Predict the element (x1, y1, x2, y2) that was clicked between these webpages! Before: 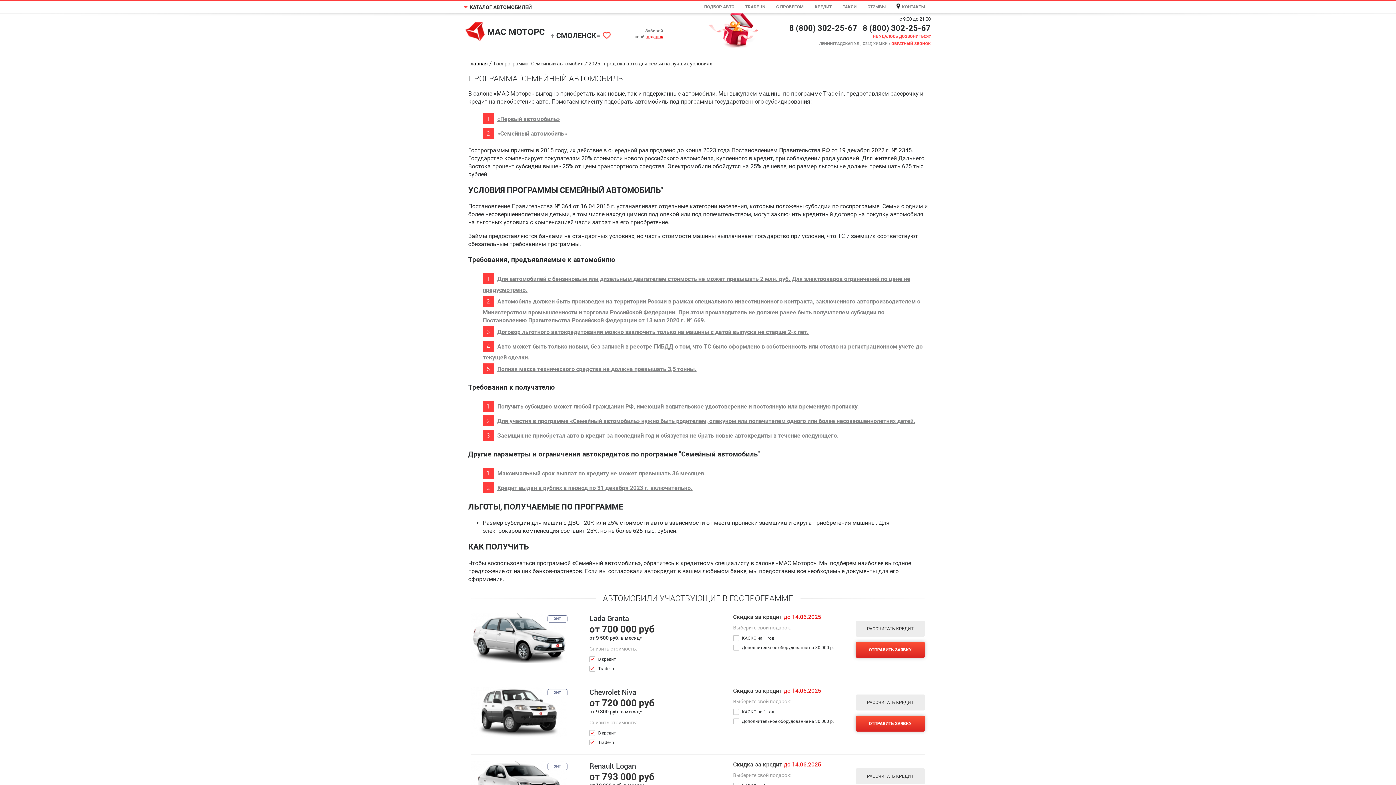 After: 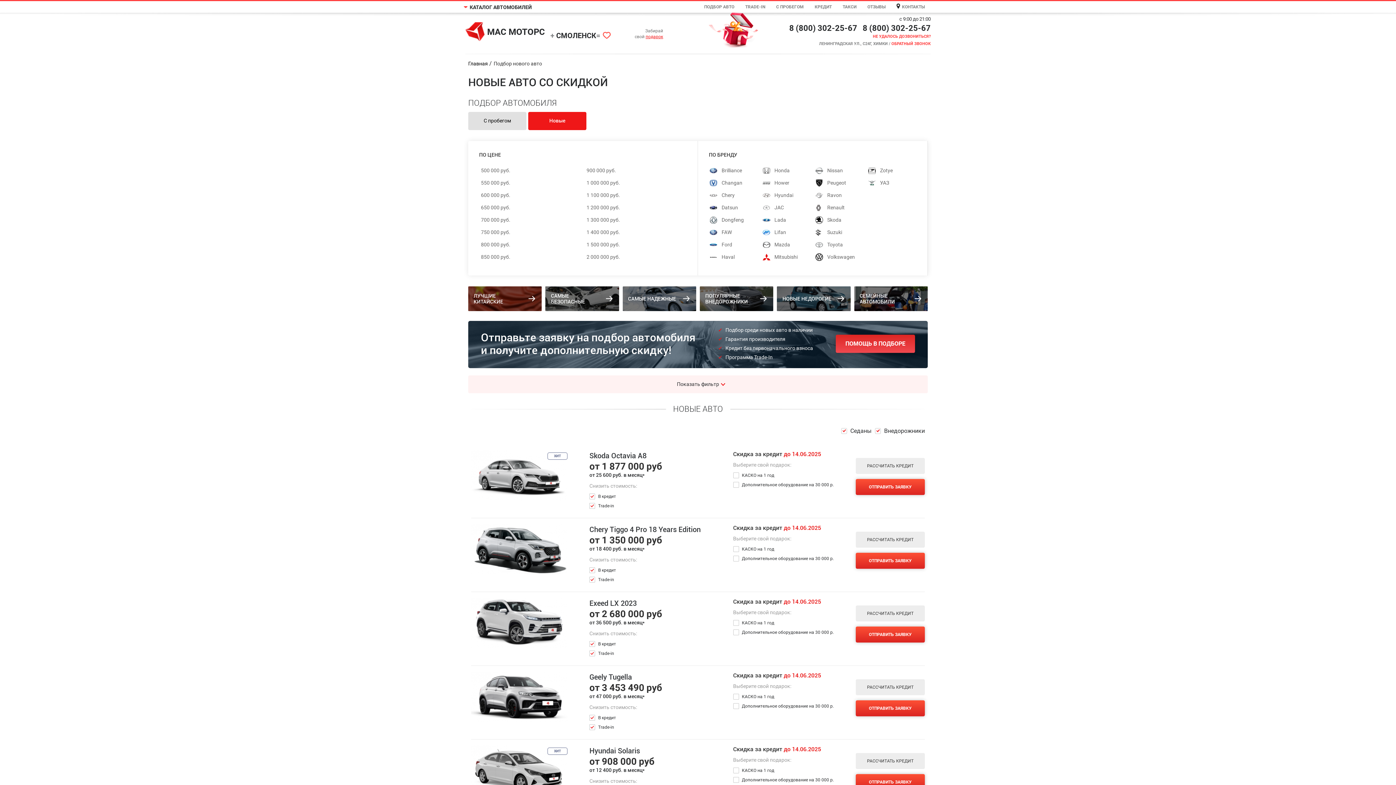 Action: label: ПОДБОР АВТО bbox: (704, 4, 734, 9)